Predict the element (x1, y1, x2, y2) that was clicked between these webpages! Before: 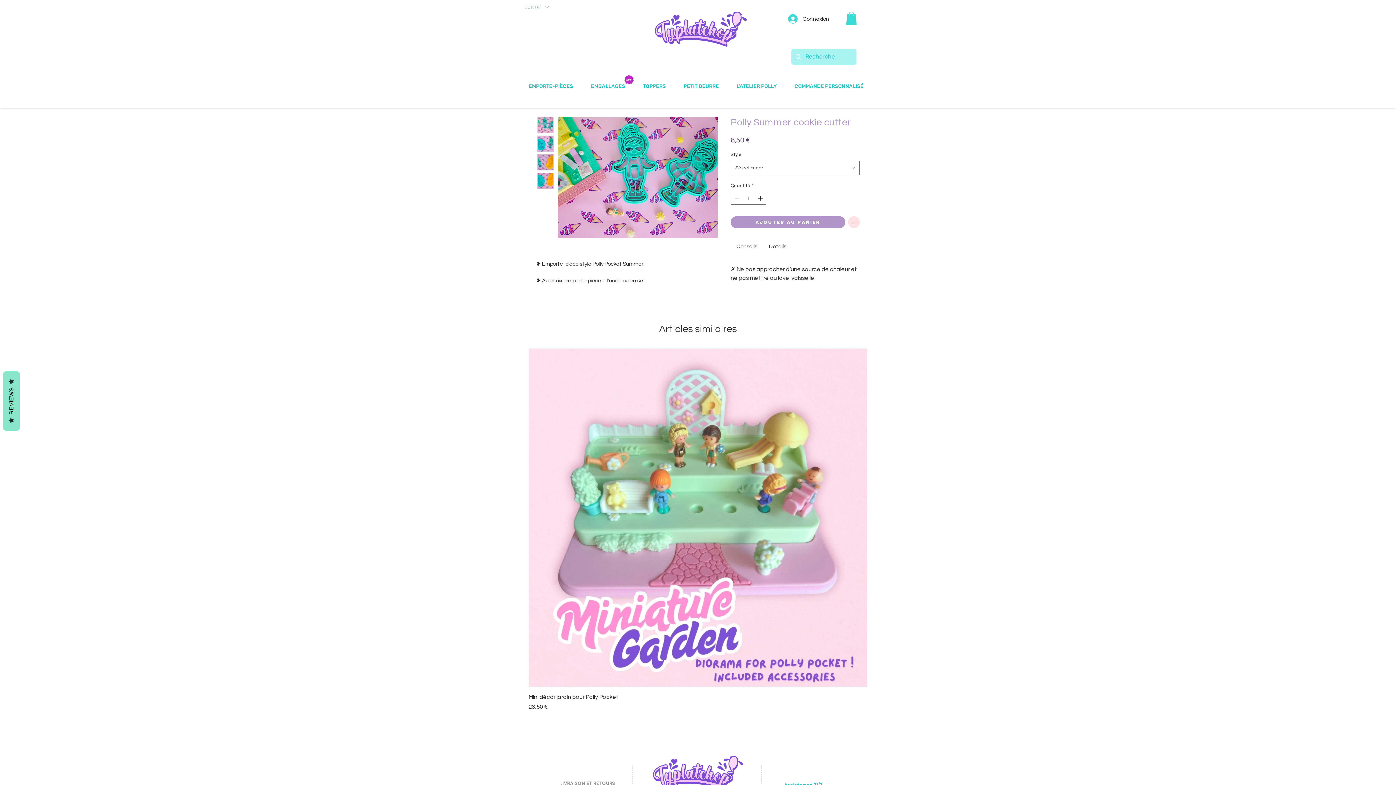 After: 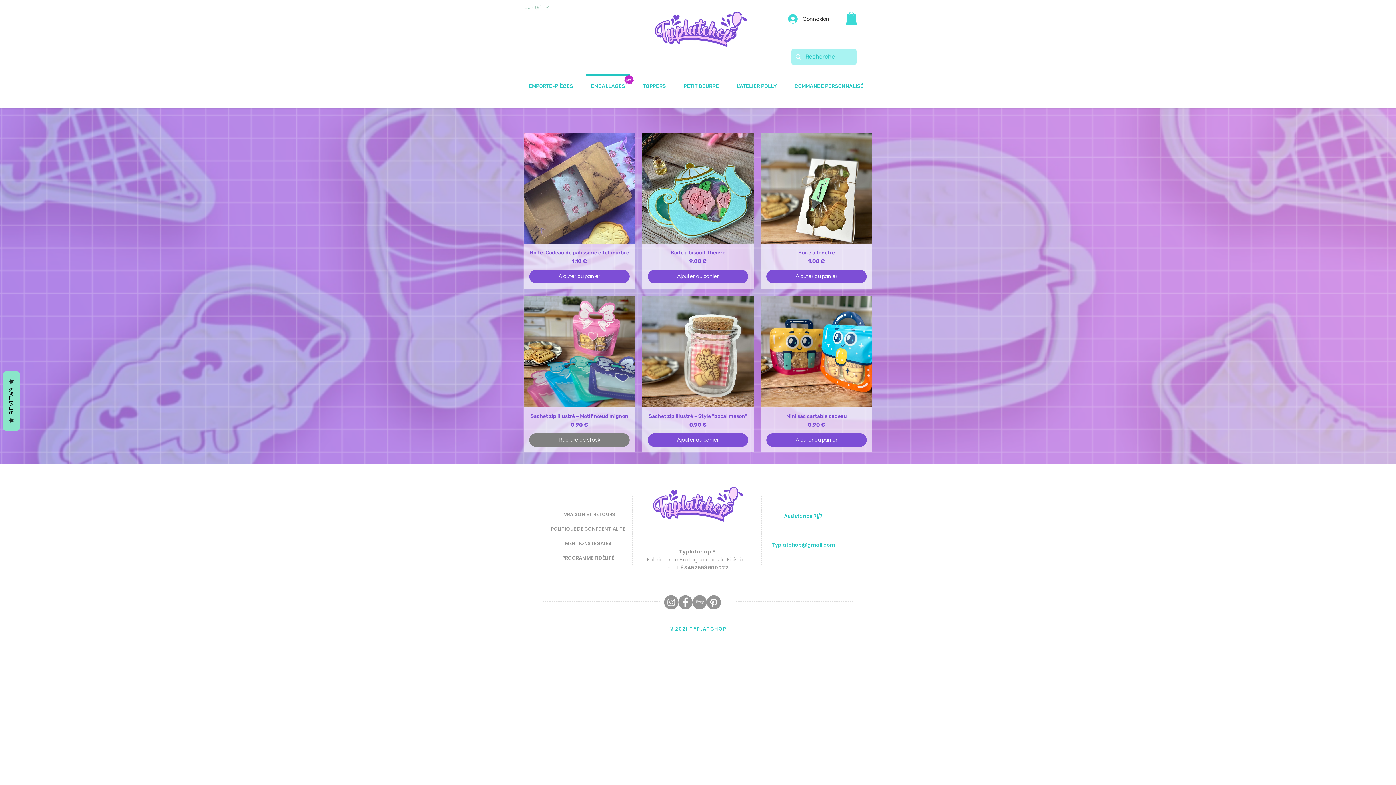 Action: label: EMBALLAGES bbox: (582, 74, 634, 92)